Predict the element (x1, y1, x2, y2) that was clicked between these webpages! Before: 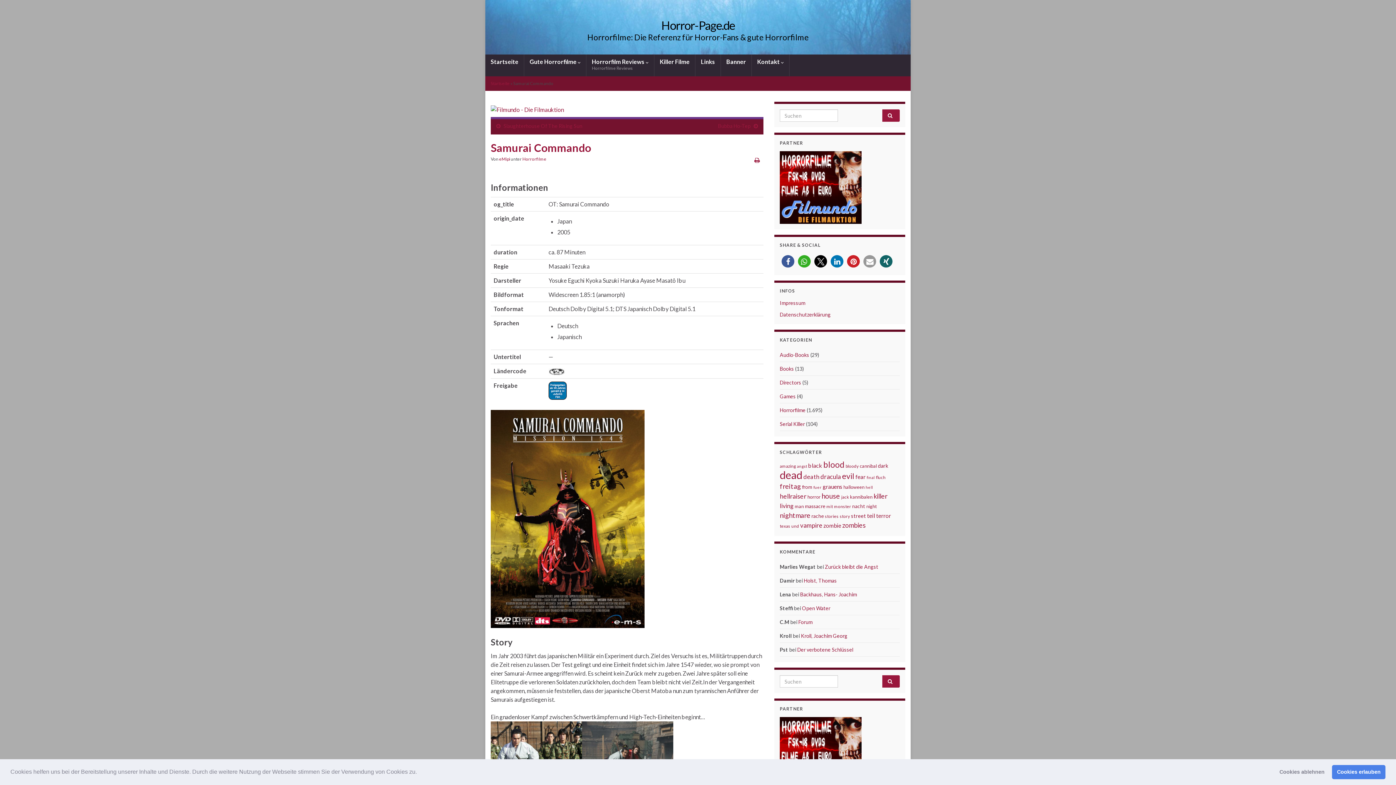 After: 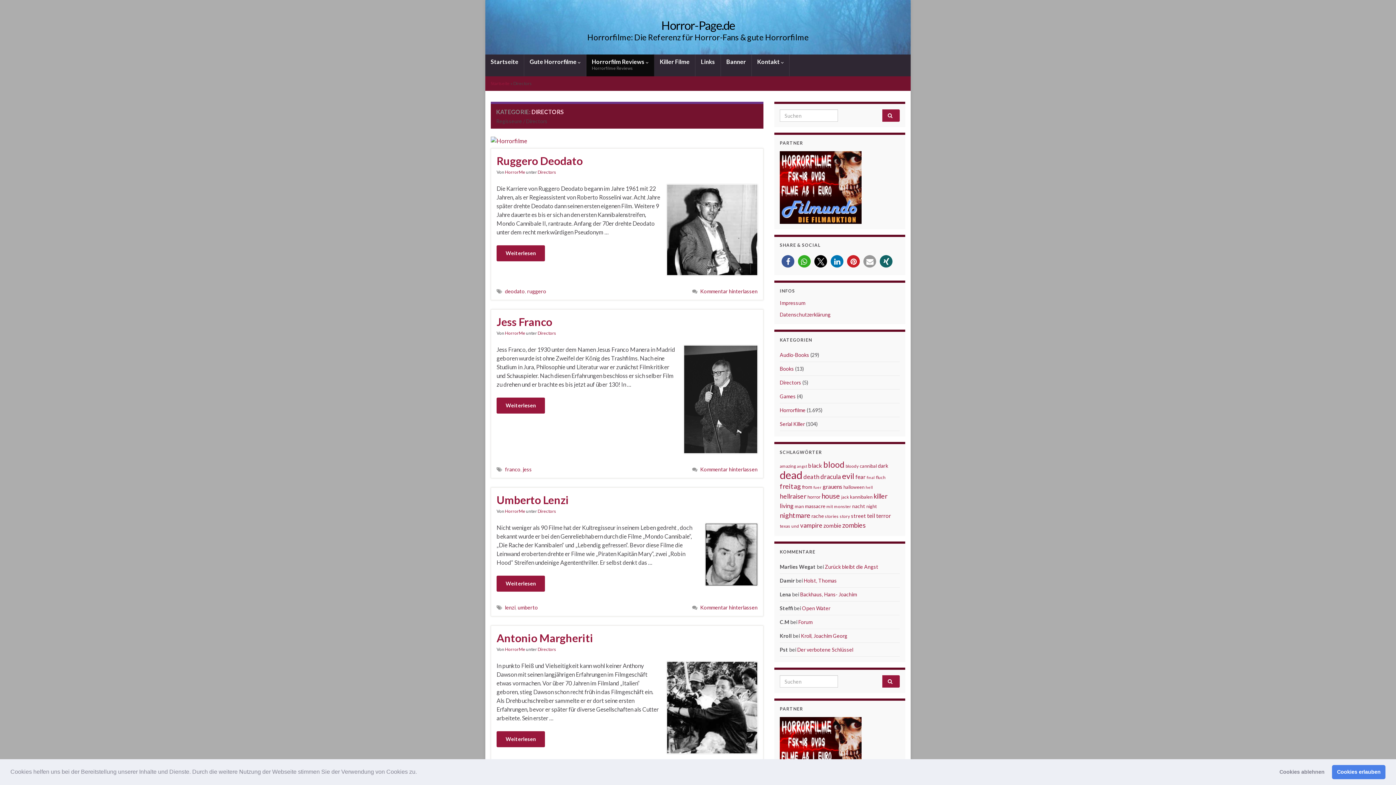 Action: bbox: (780, 379, 801, 385) label: Directors